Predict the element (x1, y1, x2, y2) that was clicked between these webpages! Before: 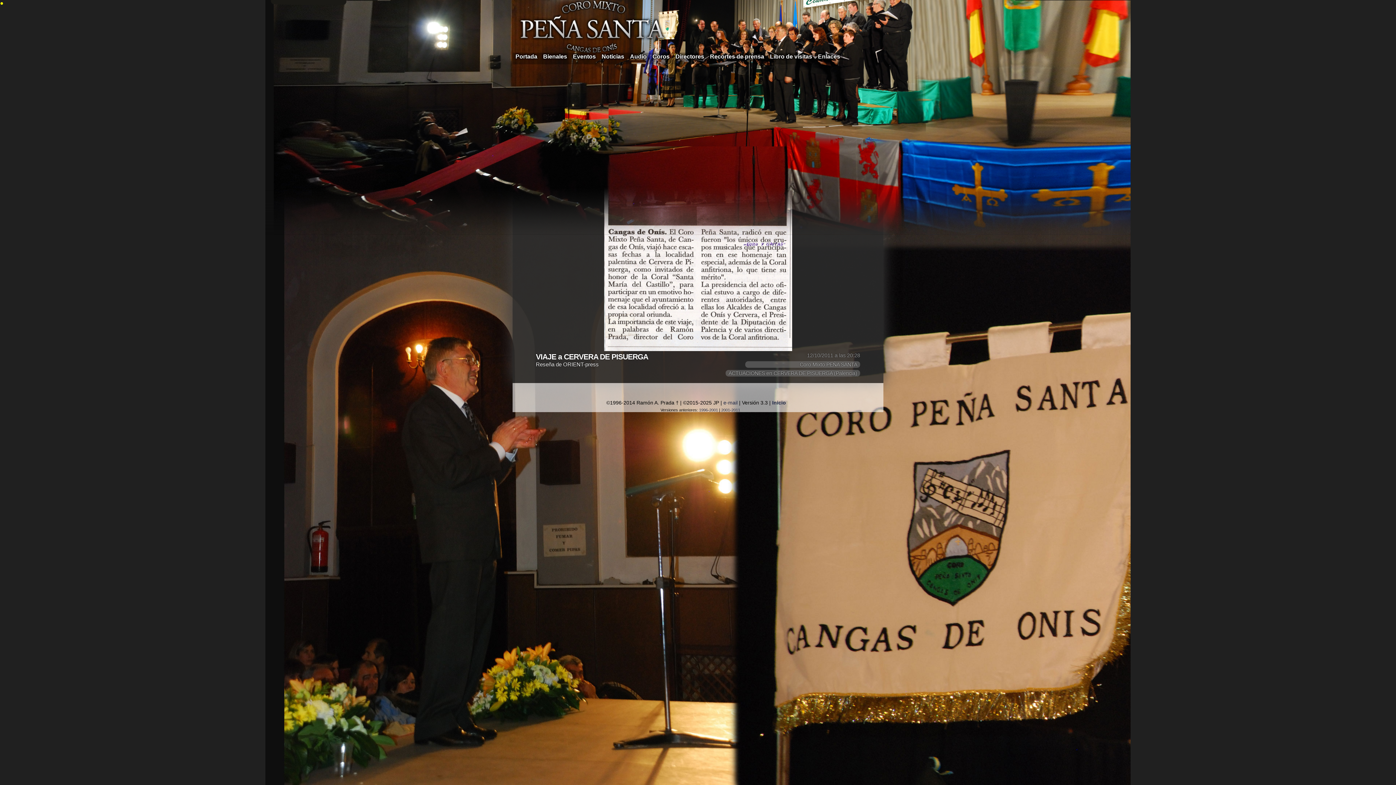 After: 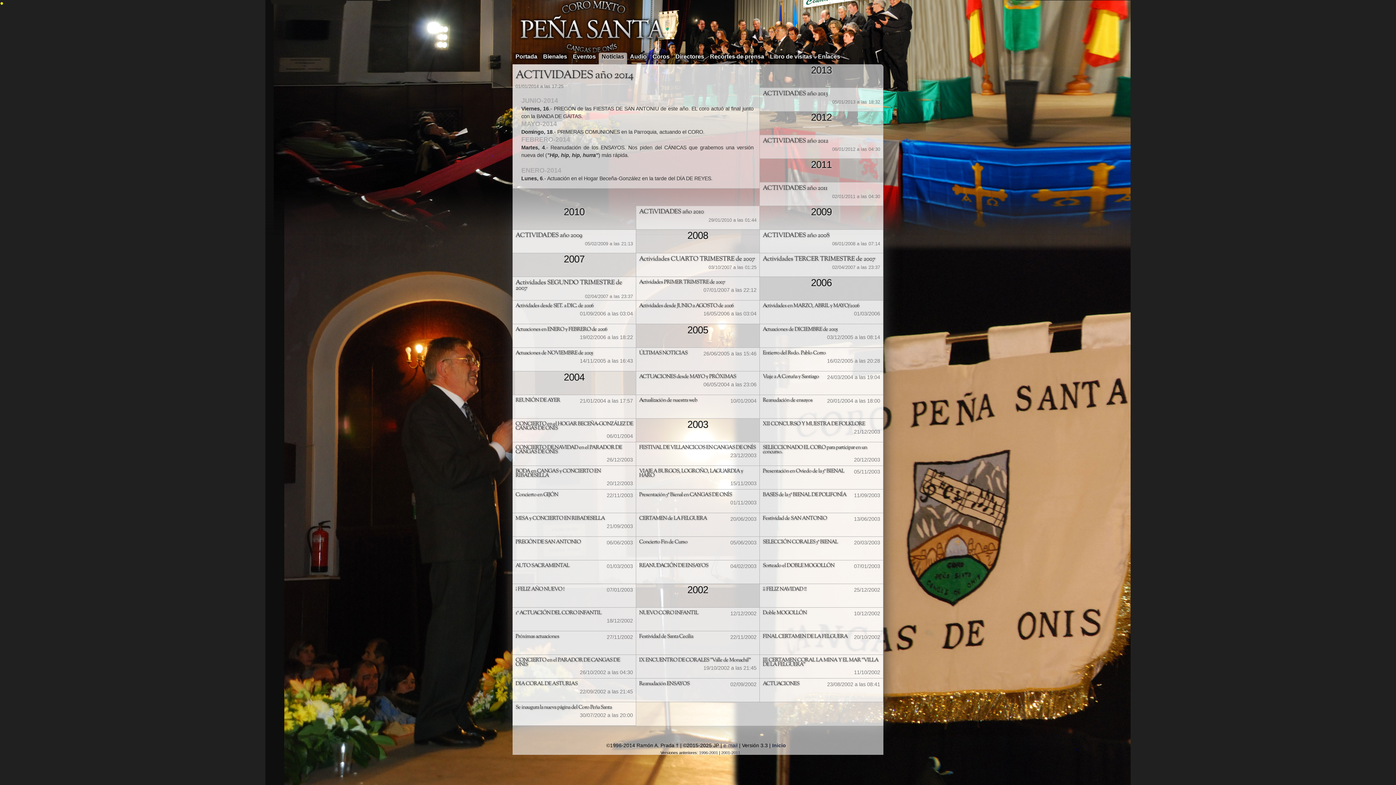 Action: label: Noticias bbox: (598, 52, 627, 64)